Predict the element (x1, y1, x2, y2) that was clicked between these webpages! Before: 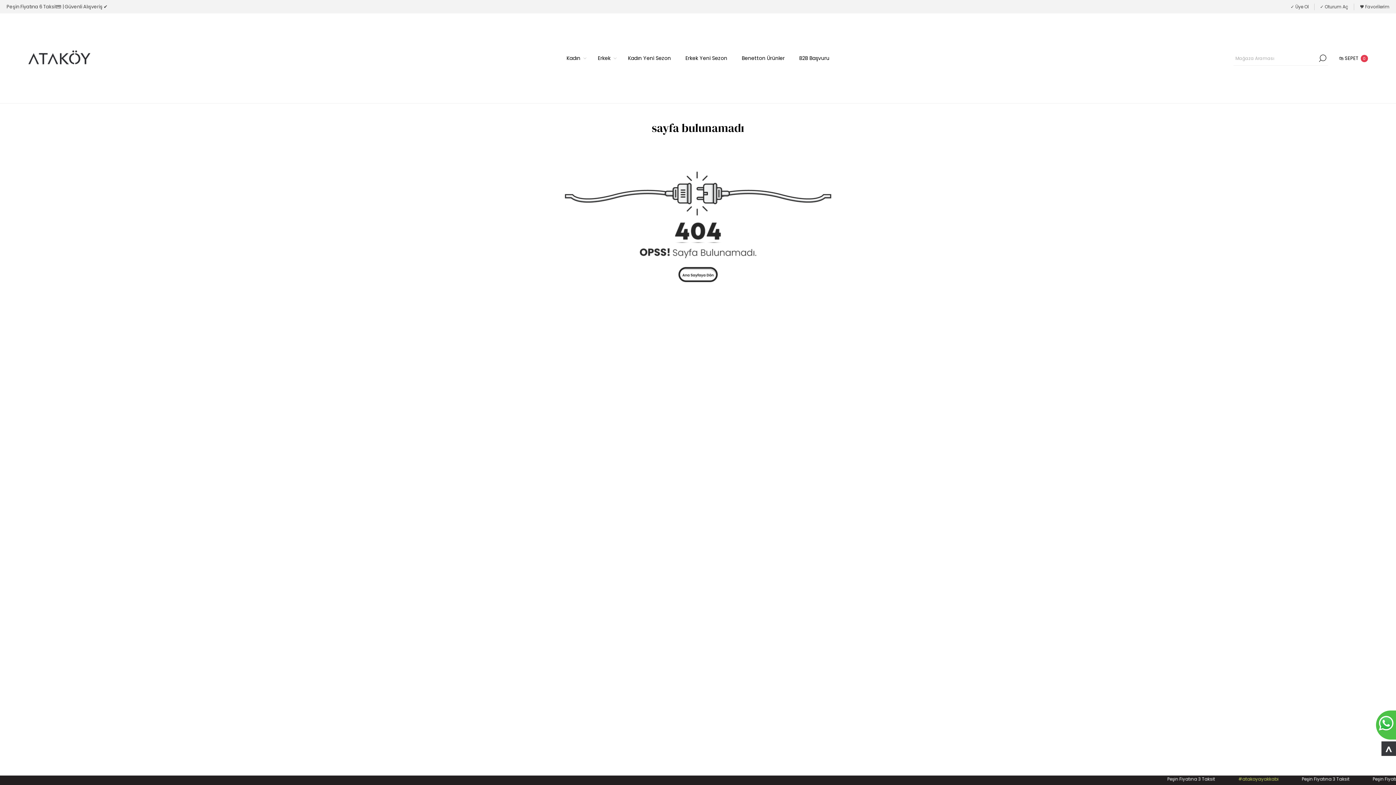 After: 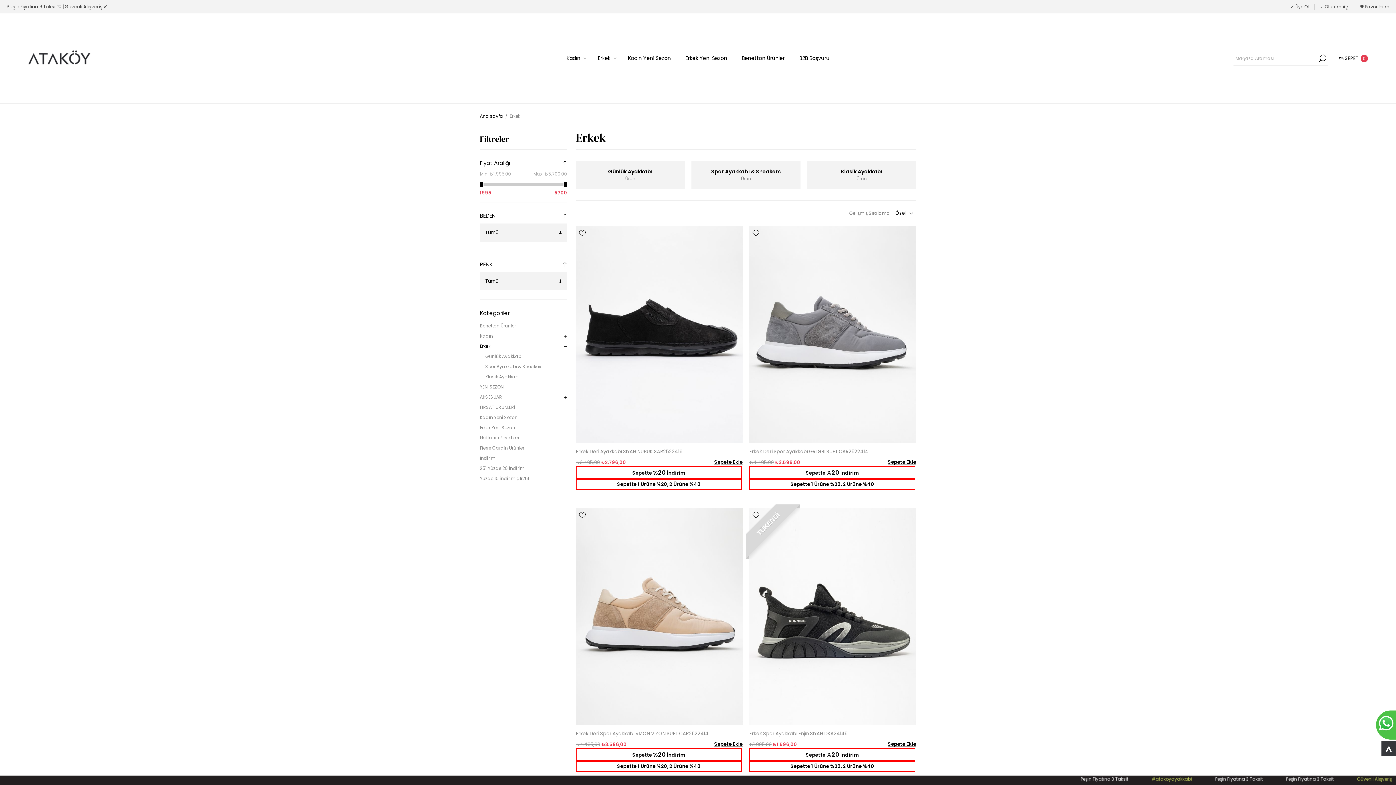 Action: bbox: (598, 52, 610, 64) label: Erkek